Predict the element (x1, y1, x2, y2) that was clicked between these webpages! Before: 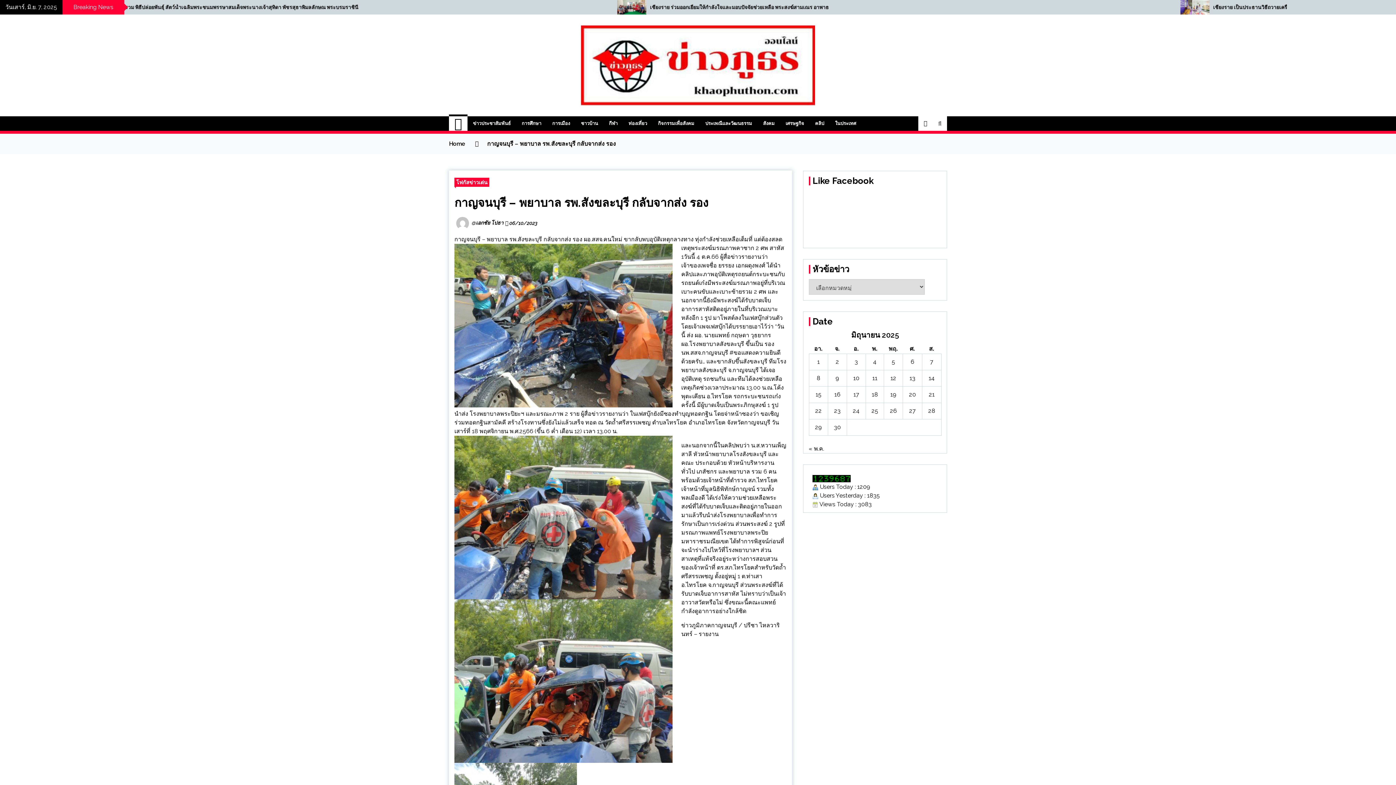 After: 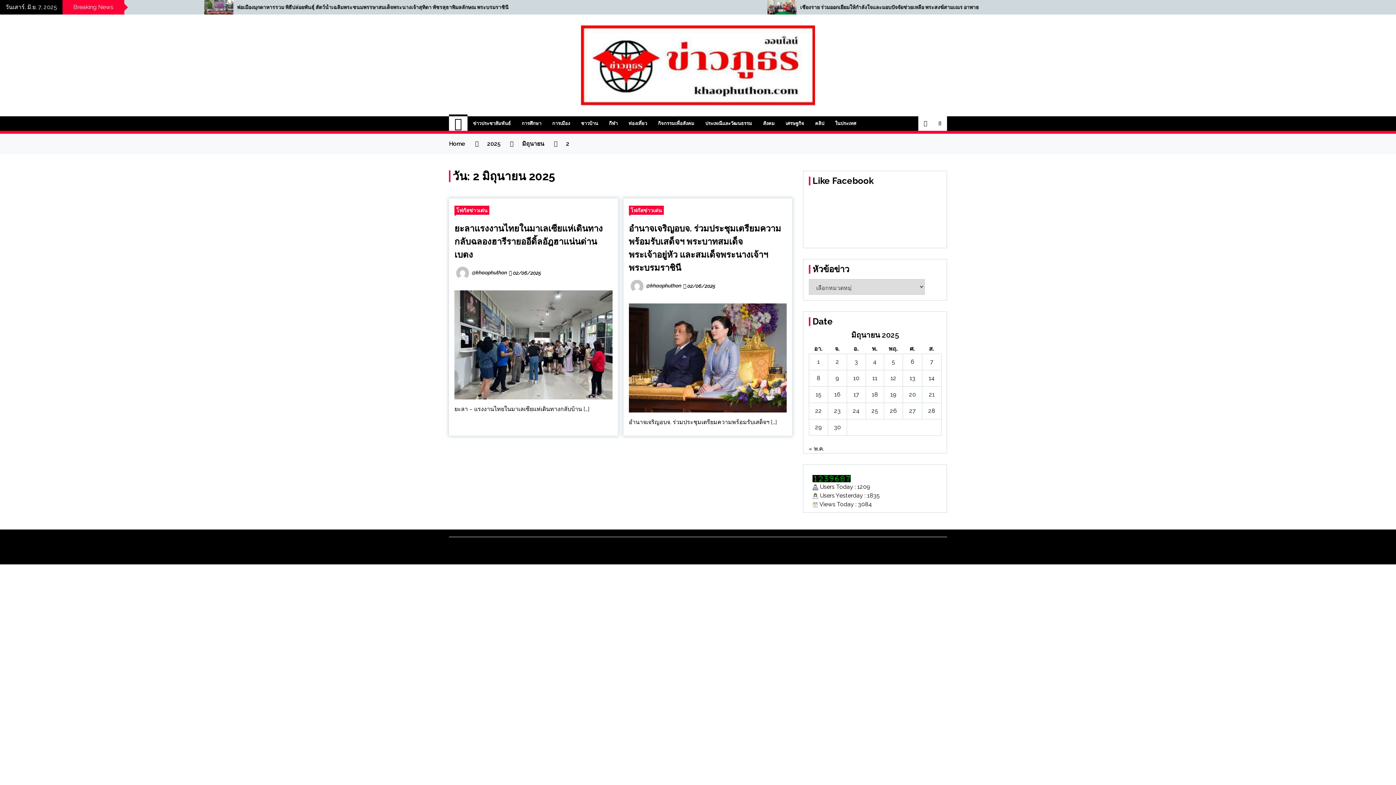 Action: label: เผยแพร่เรื่องแล้วบน 2 June 2025 bbox: (836, 358, 839, 365)